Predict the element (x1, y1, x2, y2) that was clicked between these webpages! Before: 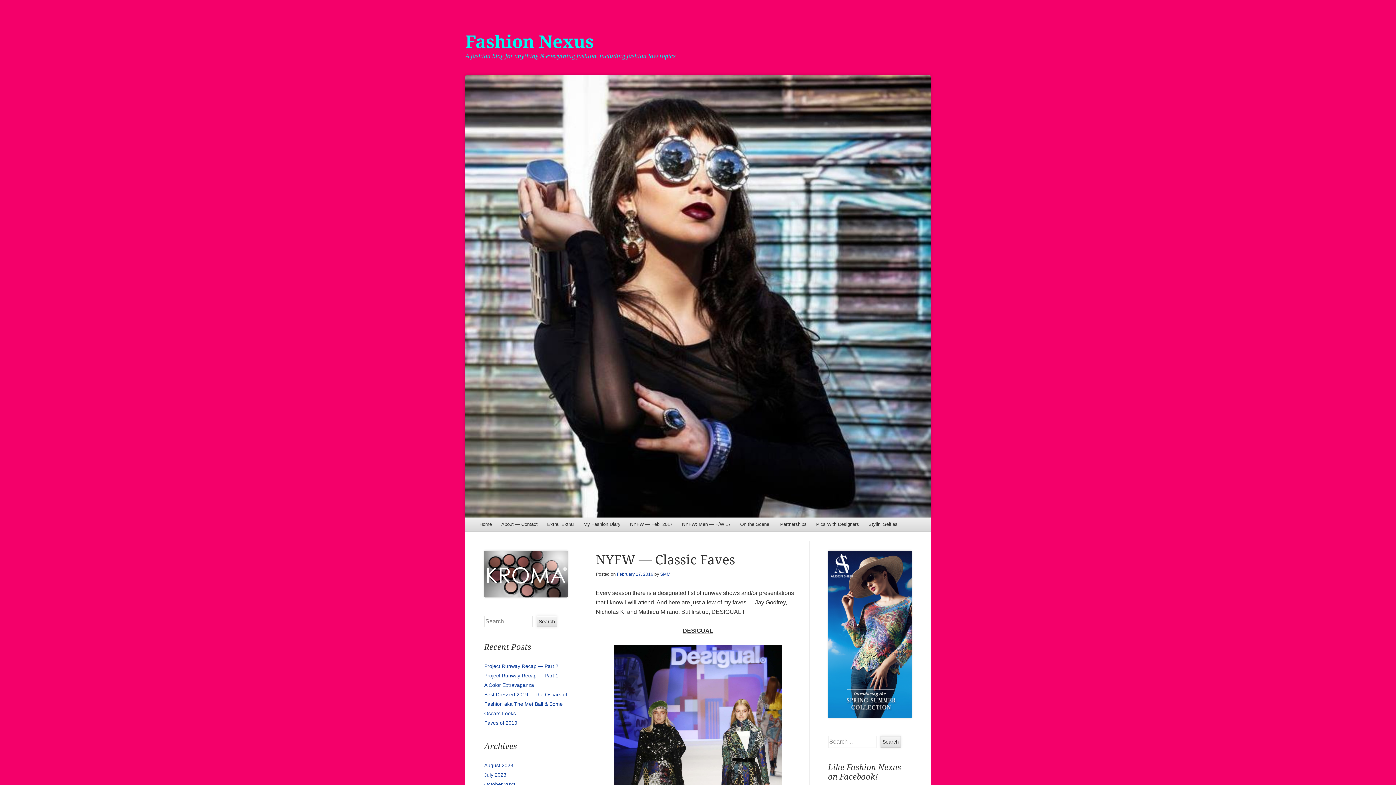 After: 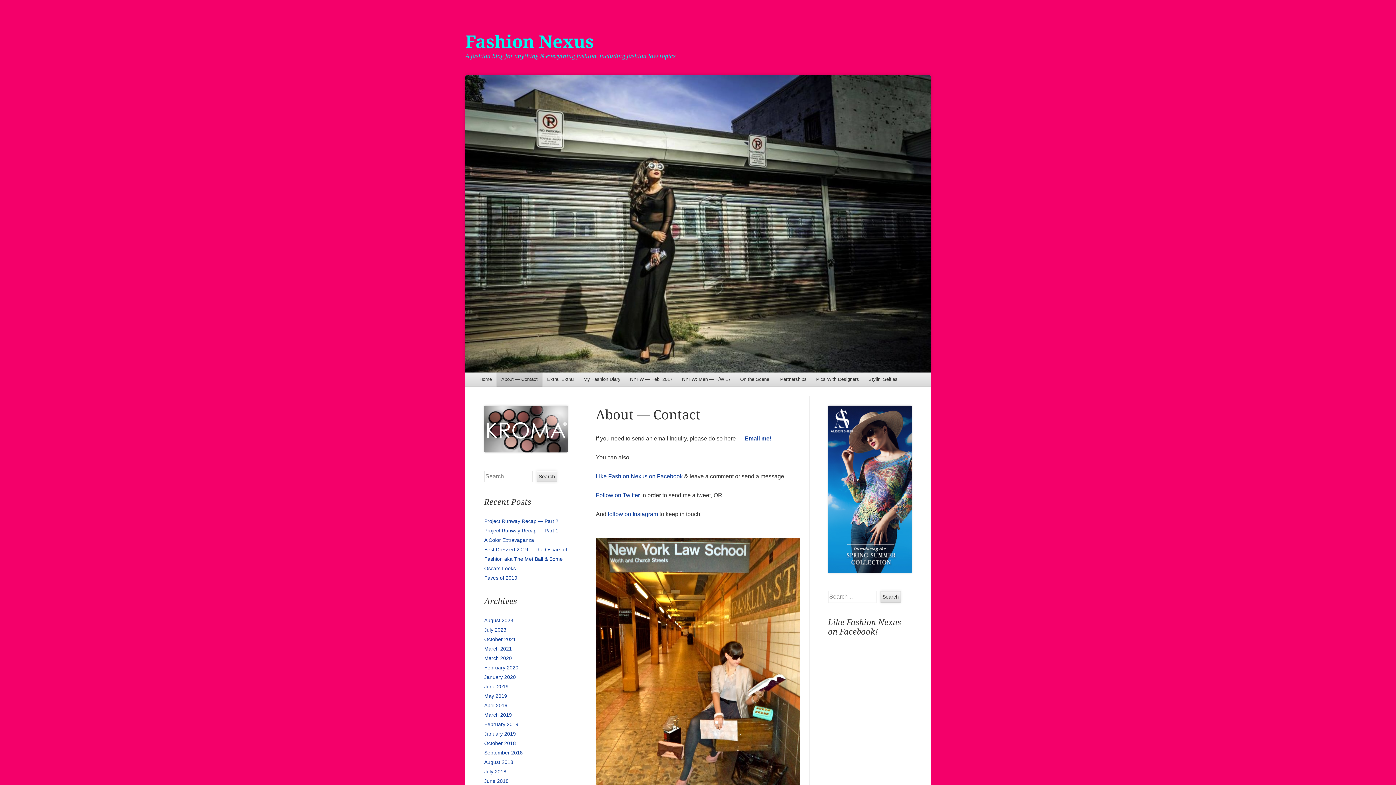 Action: bbox: (496, 517, 542, 531) label: About — Contact